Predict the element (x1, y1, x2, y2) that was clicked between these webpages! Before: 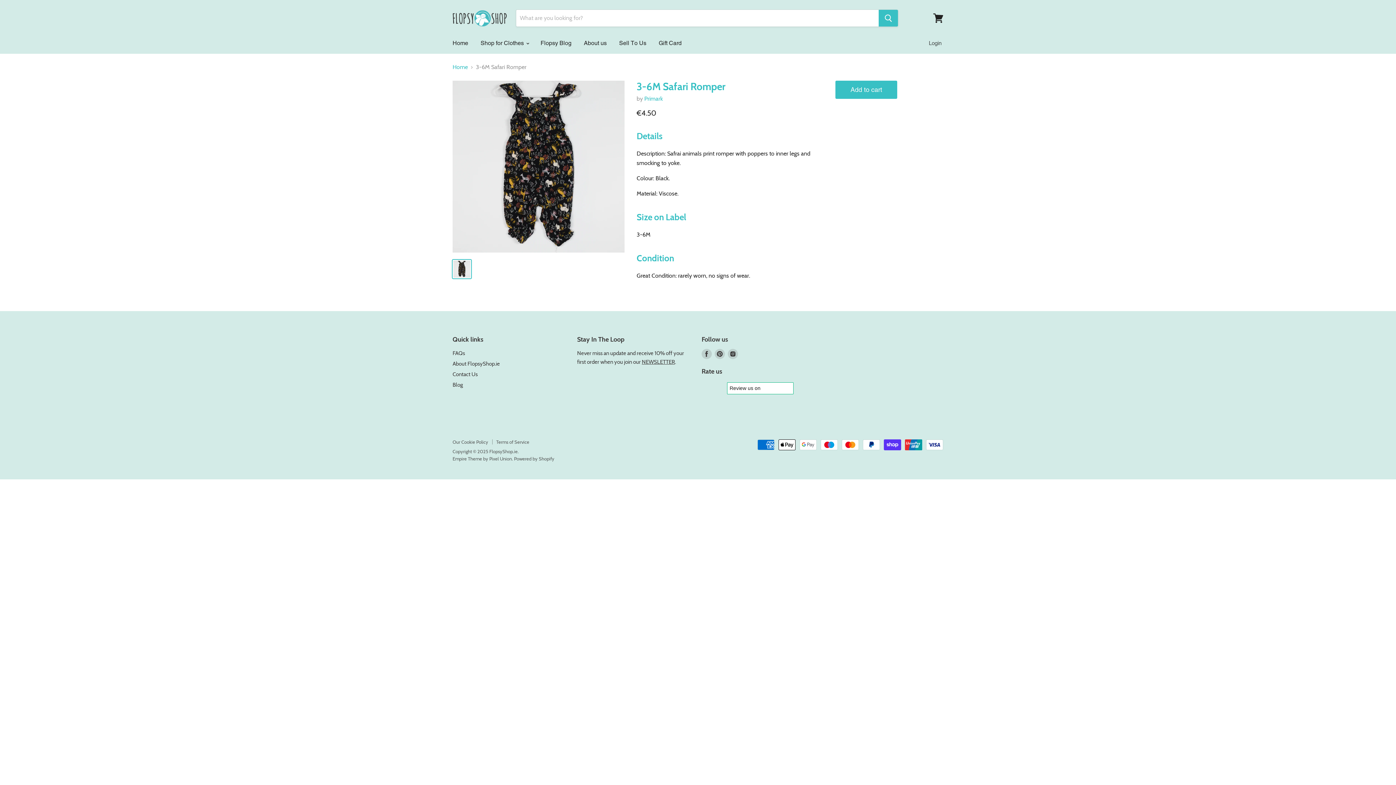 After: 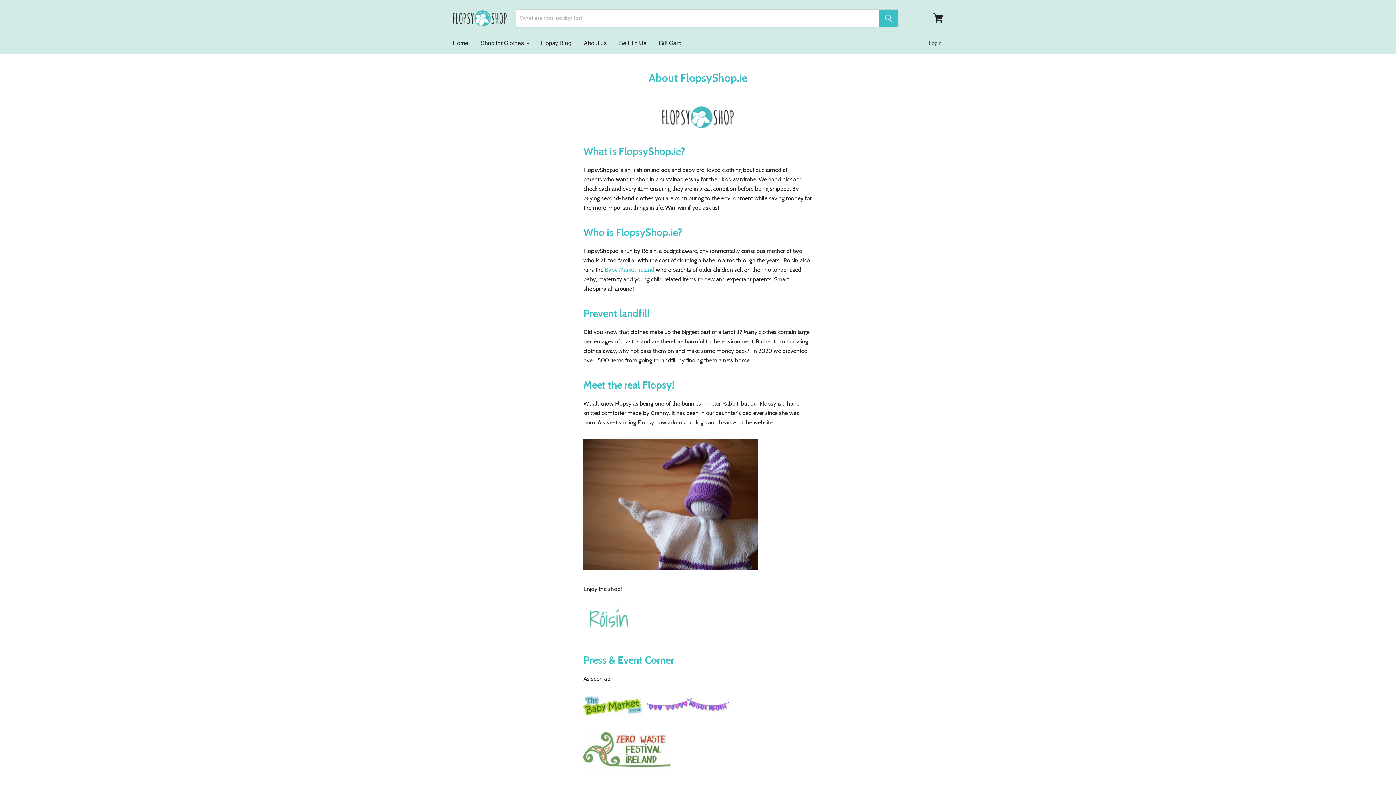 Action: bbox: (578, 35, 612, 50) label: About us